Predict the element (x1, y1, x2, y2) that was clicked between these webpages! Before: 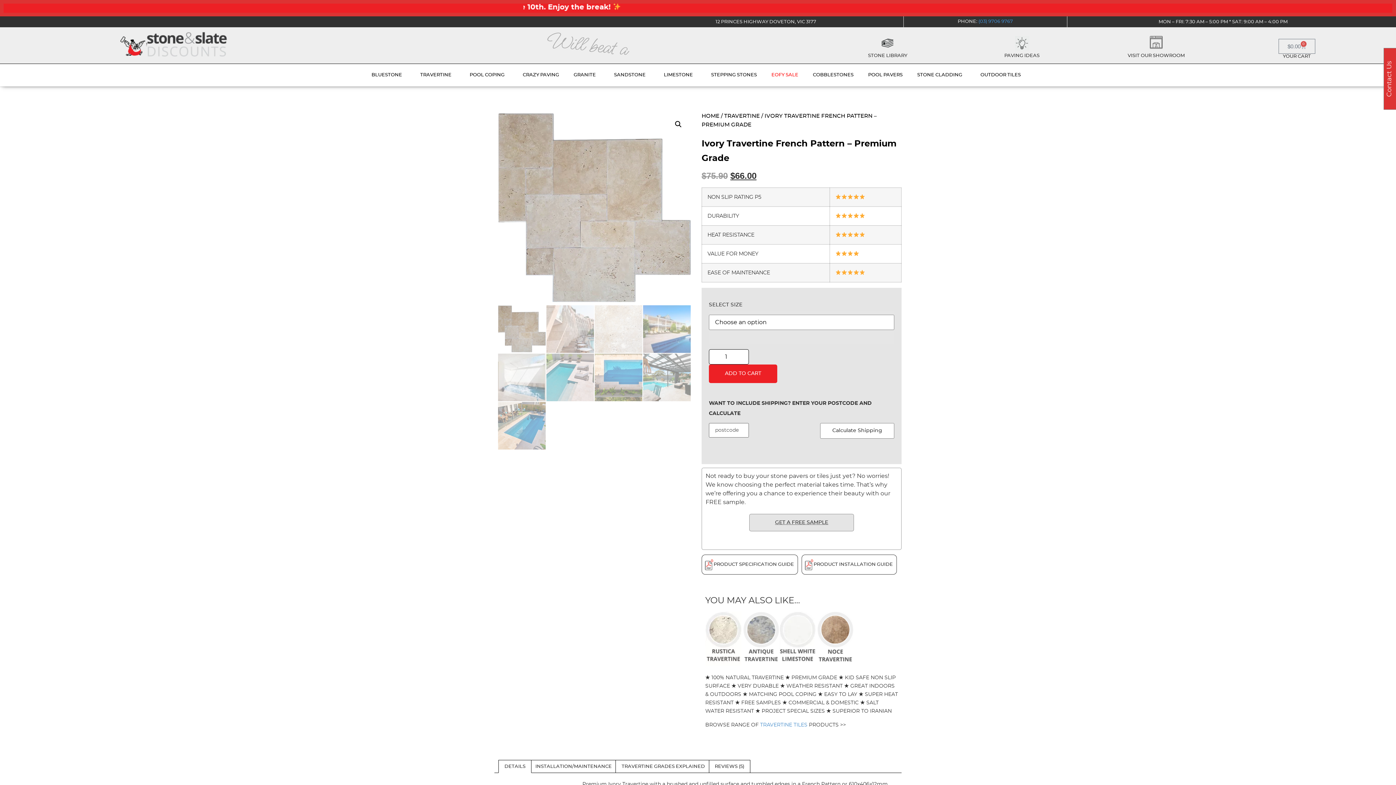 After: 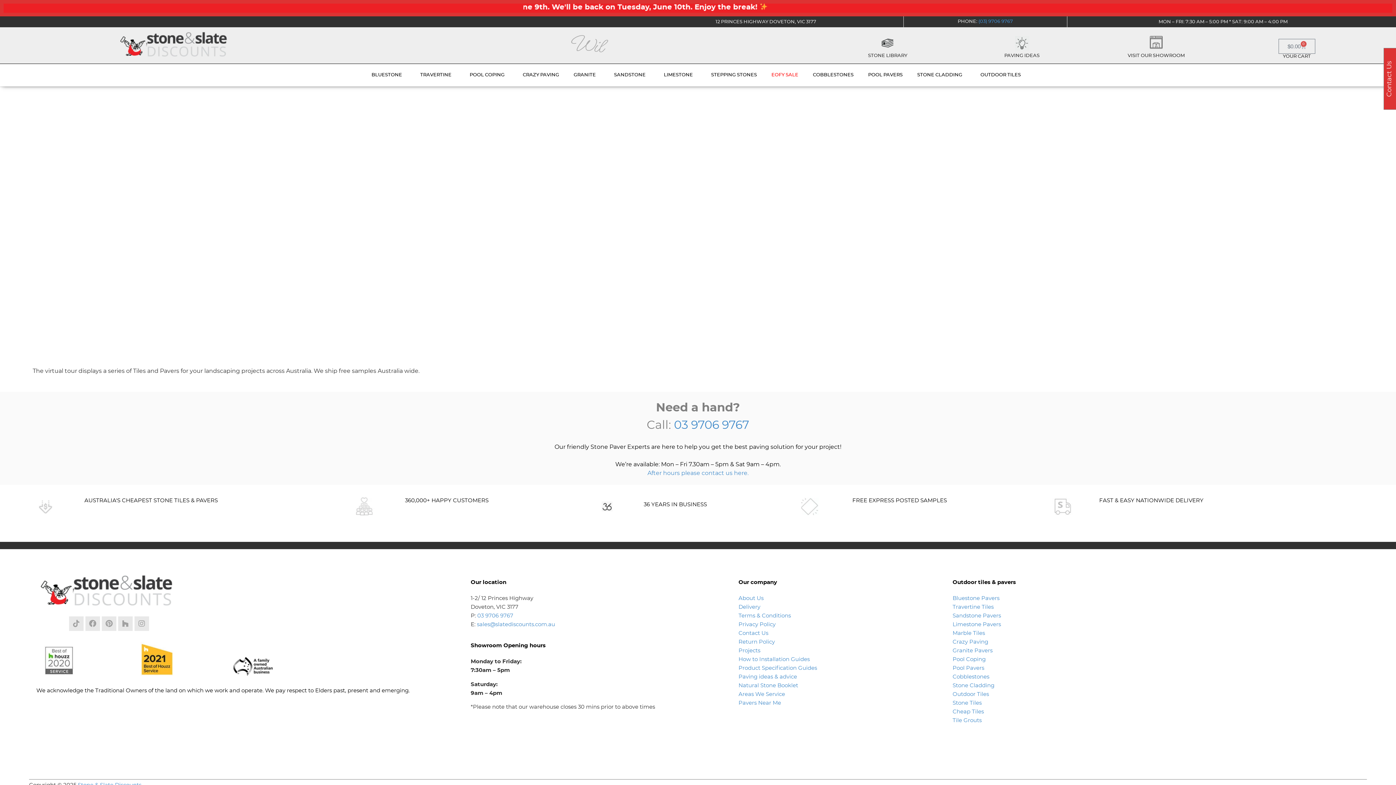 Action: bbox: (1150, 43, 1162, 49)